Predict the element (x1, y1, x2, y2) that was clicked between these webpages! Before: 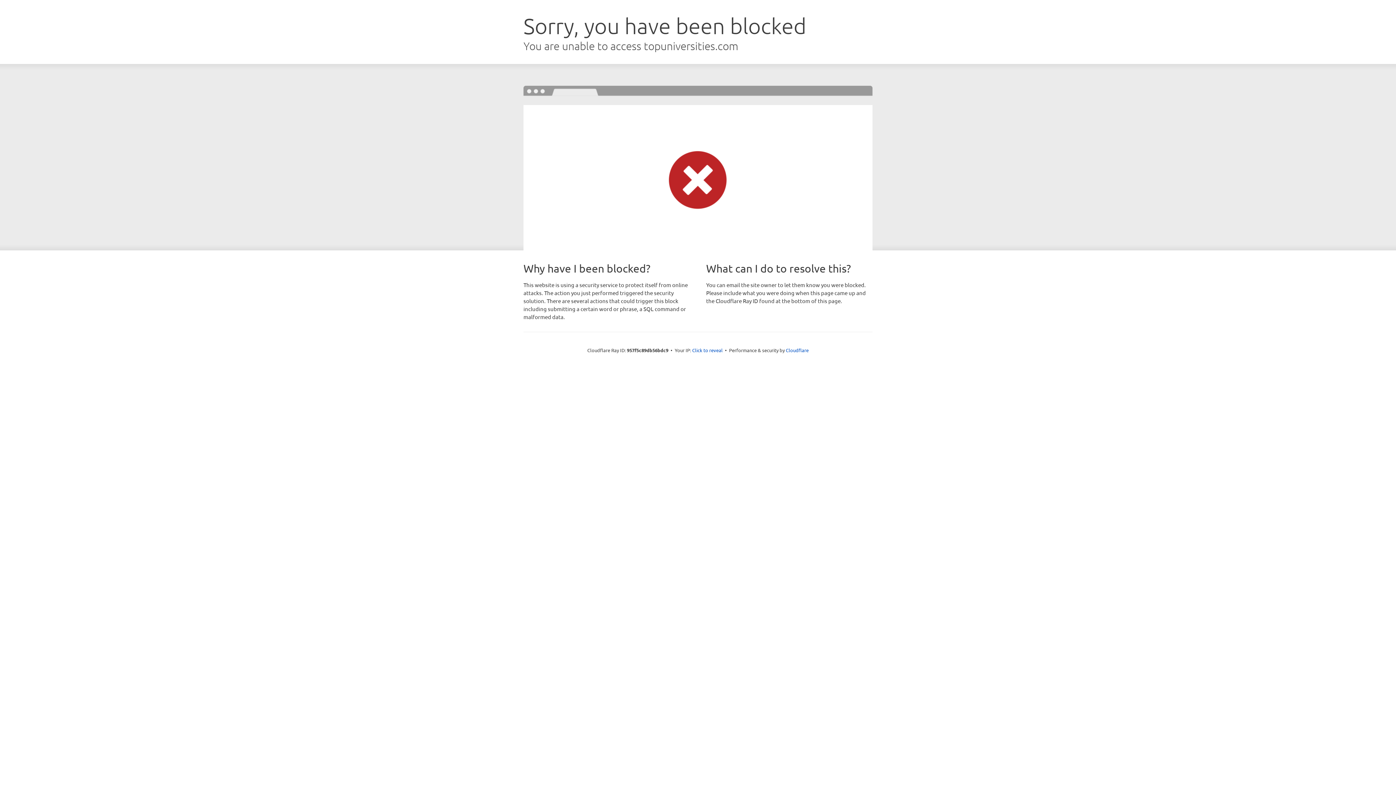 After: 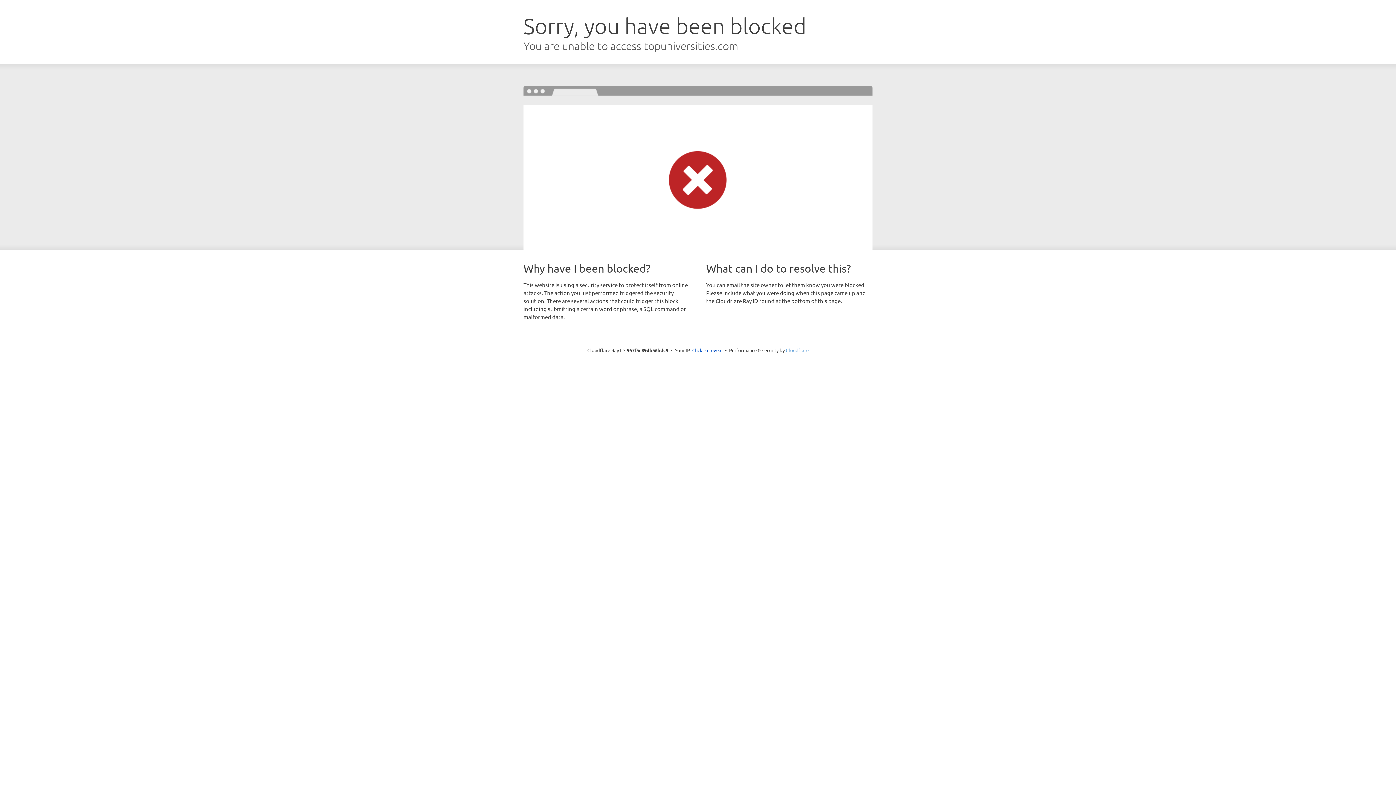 Action: label: Cloudflare bbox: (786, 347, 808, 353)